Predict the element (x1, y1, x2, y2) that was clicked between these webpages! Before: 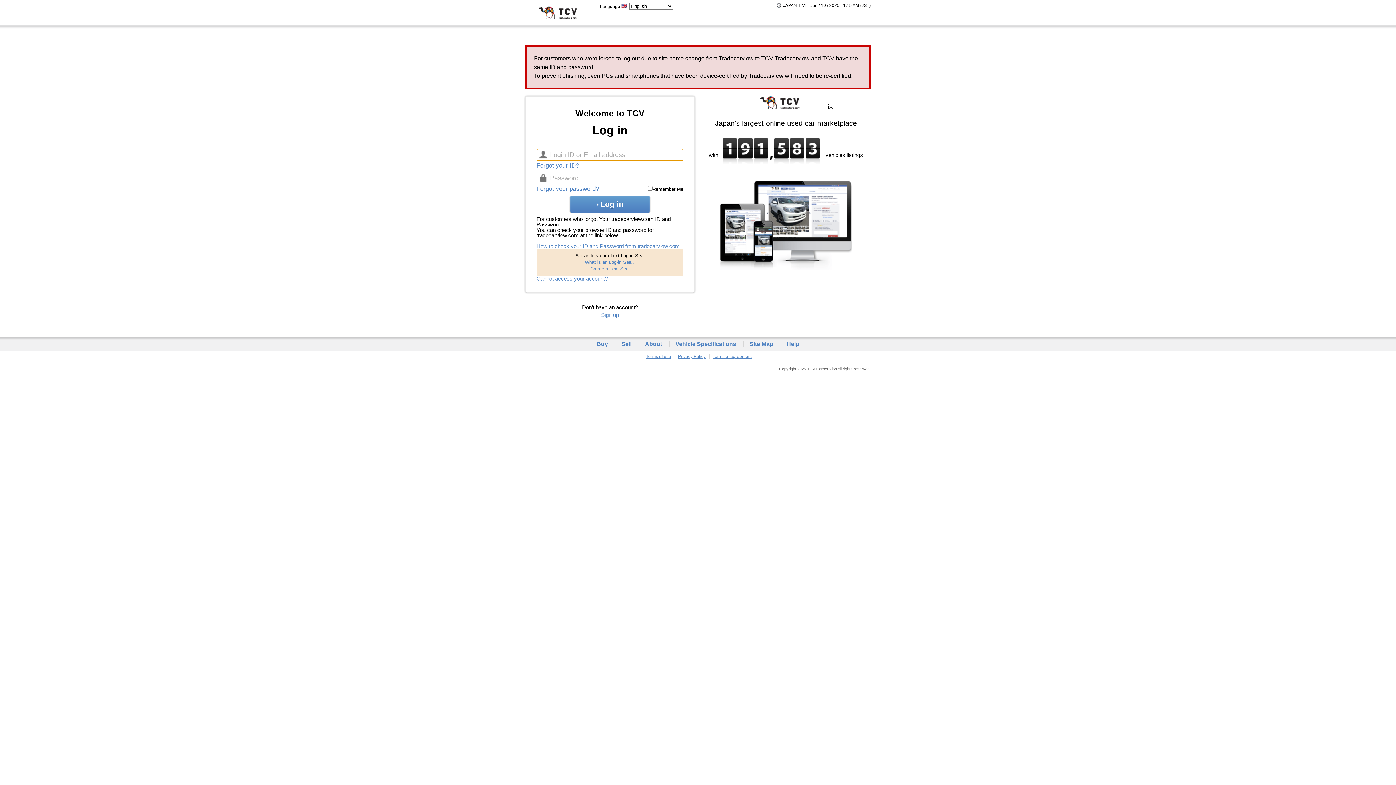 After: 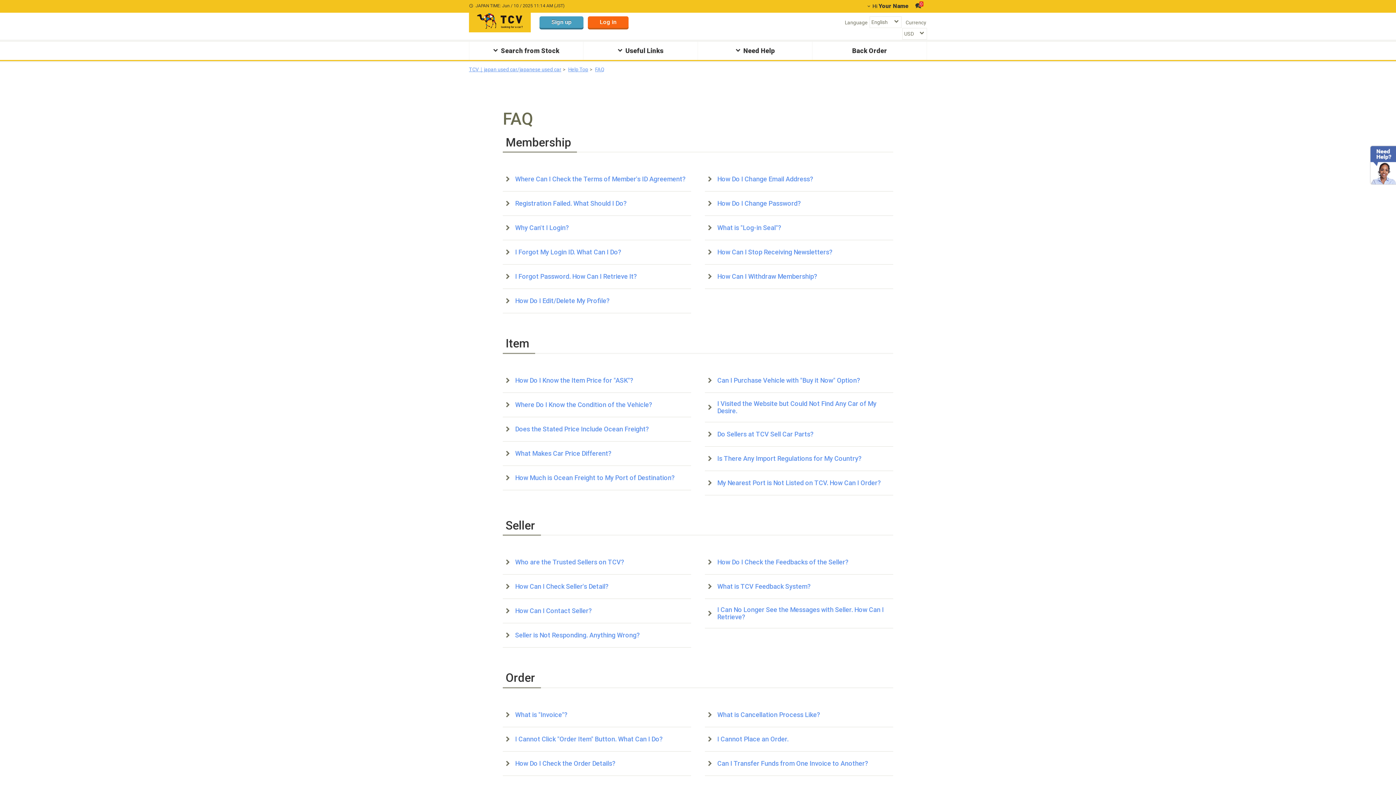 Action: bbox: (536, 275, 608, 281) label: Cannot access your account?